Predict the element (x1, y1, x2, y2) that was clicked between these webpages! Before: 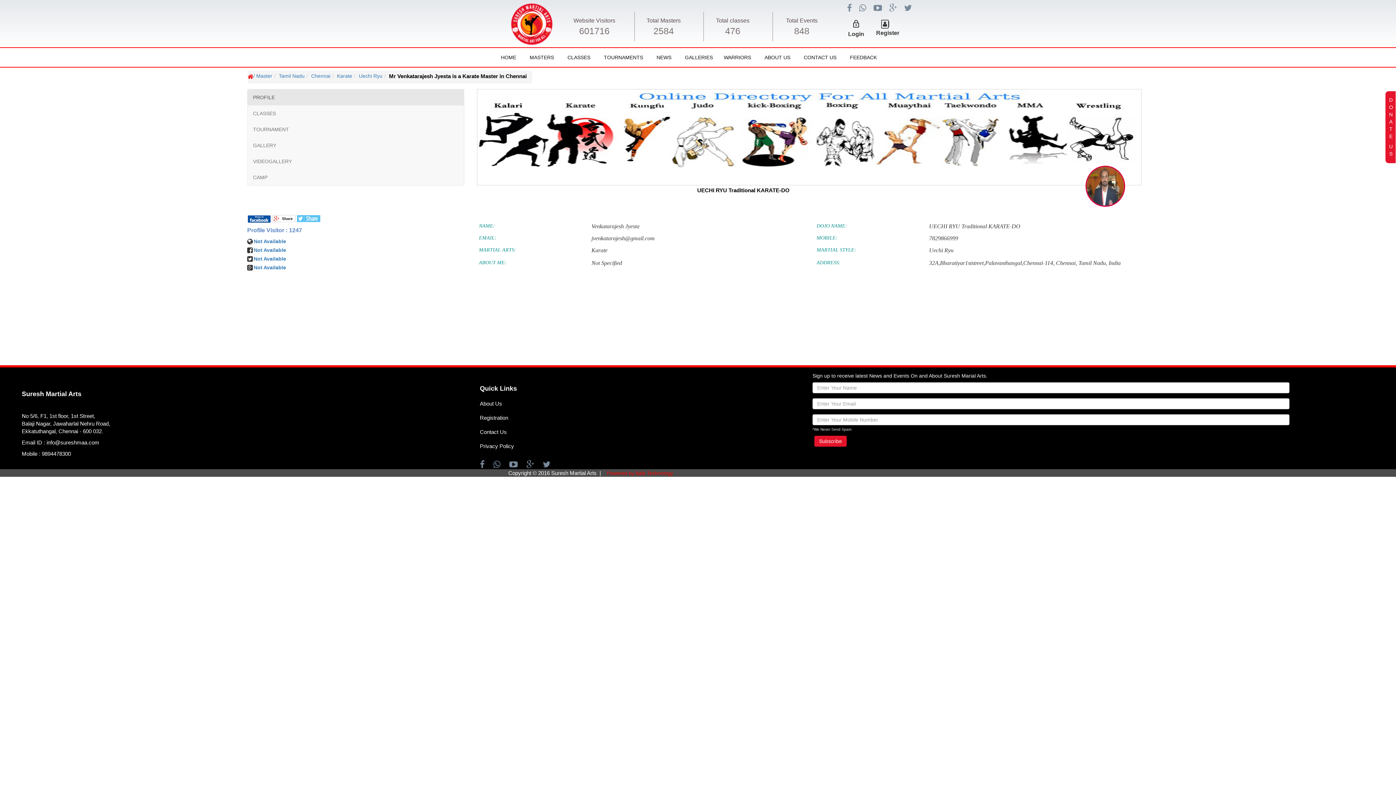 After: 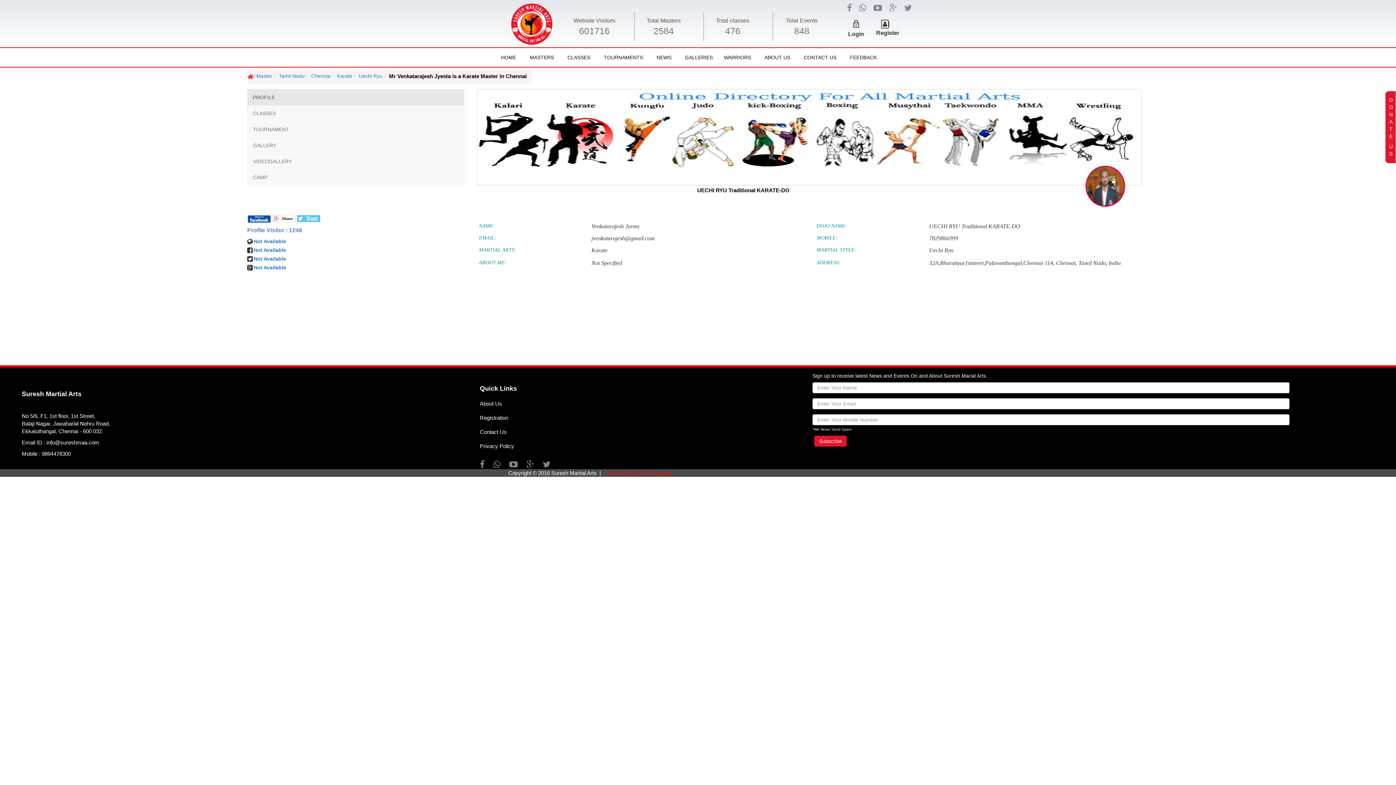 Action: label: PROFILE bbox: (247, 89, 464, 105)